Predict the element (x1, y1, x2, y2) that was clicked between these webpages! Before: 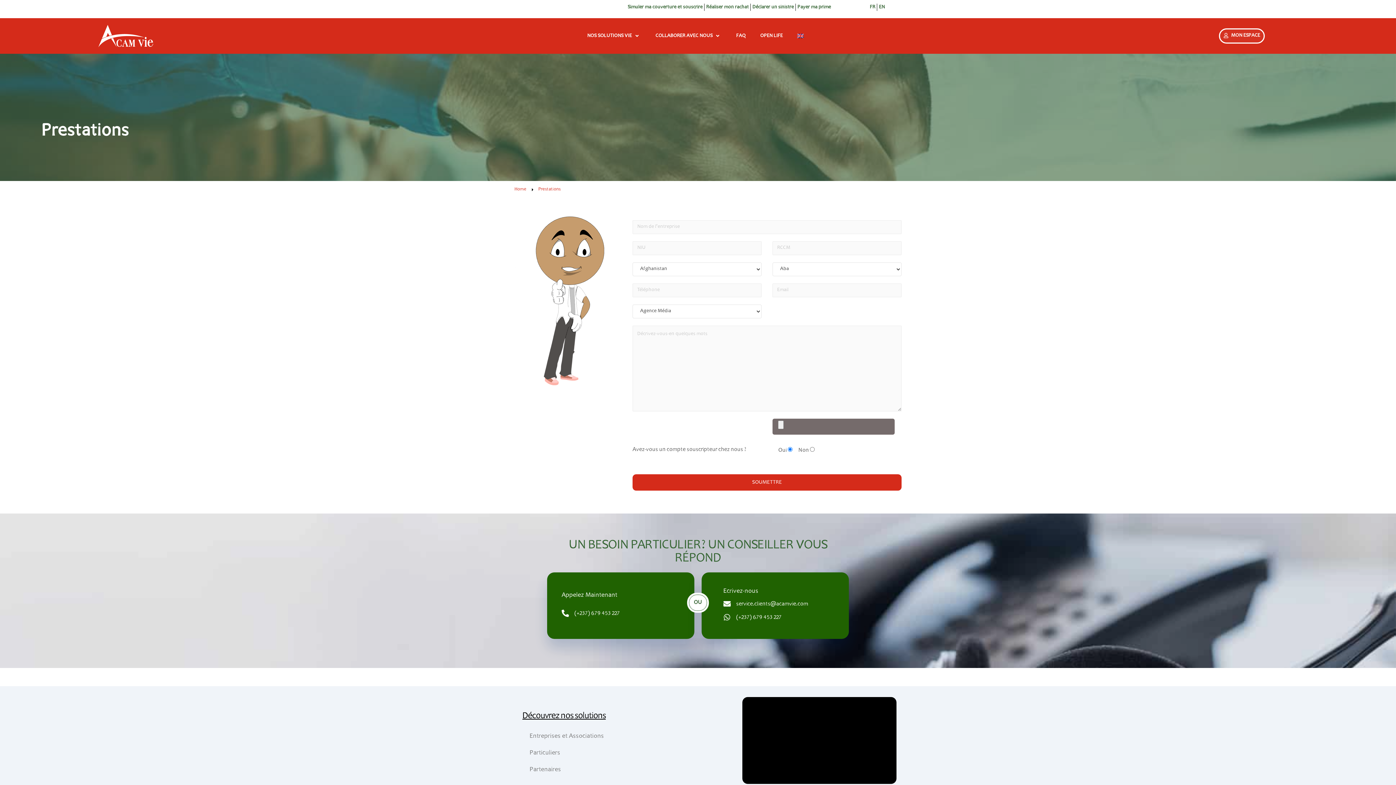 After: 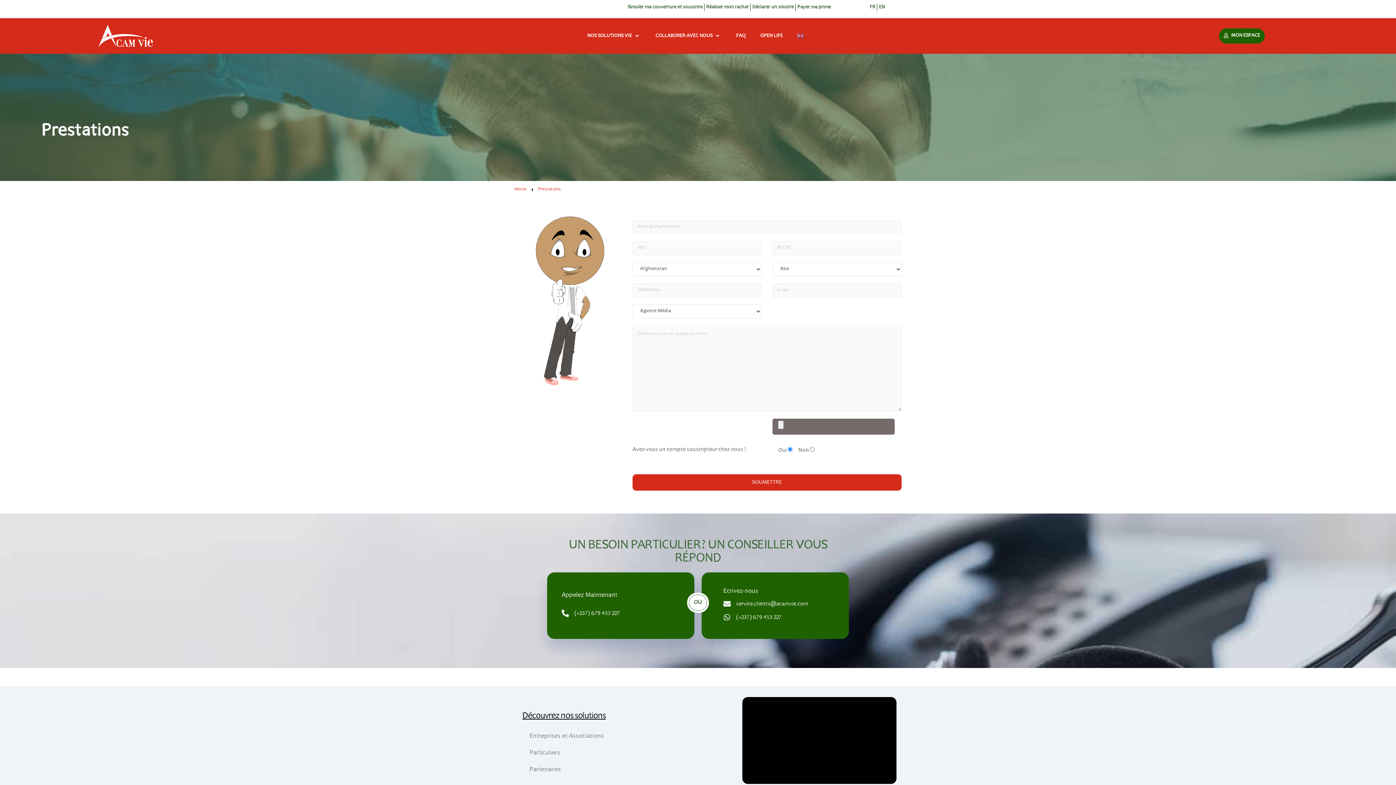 Action: bbox: (1219, 28, 1265, 43) label: MON ESPACE